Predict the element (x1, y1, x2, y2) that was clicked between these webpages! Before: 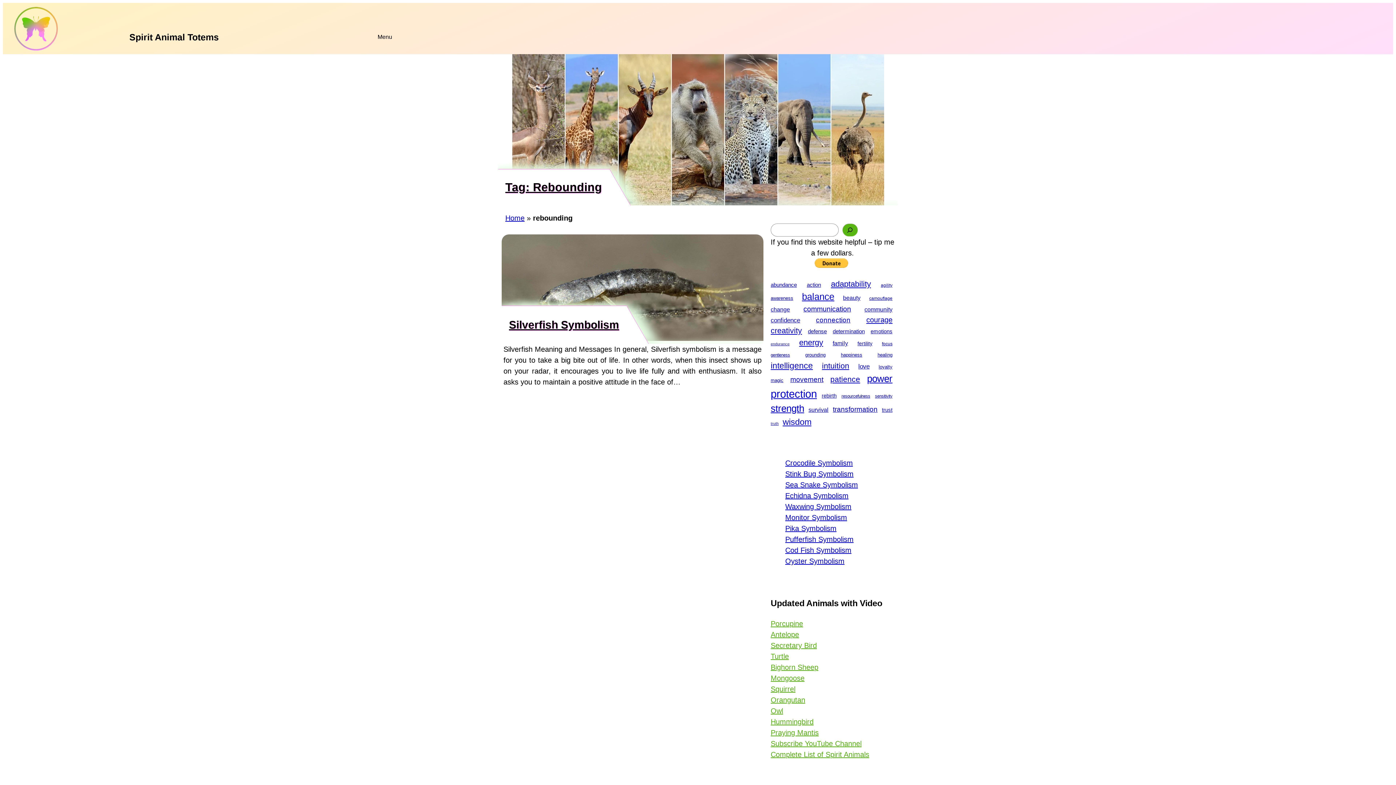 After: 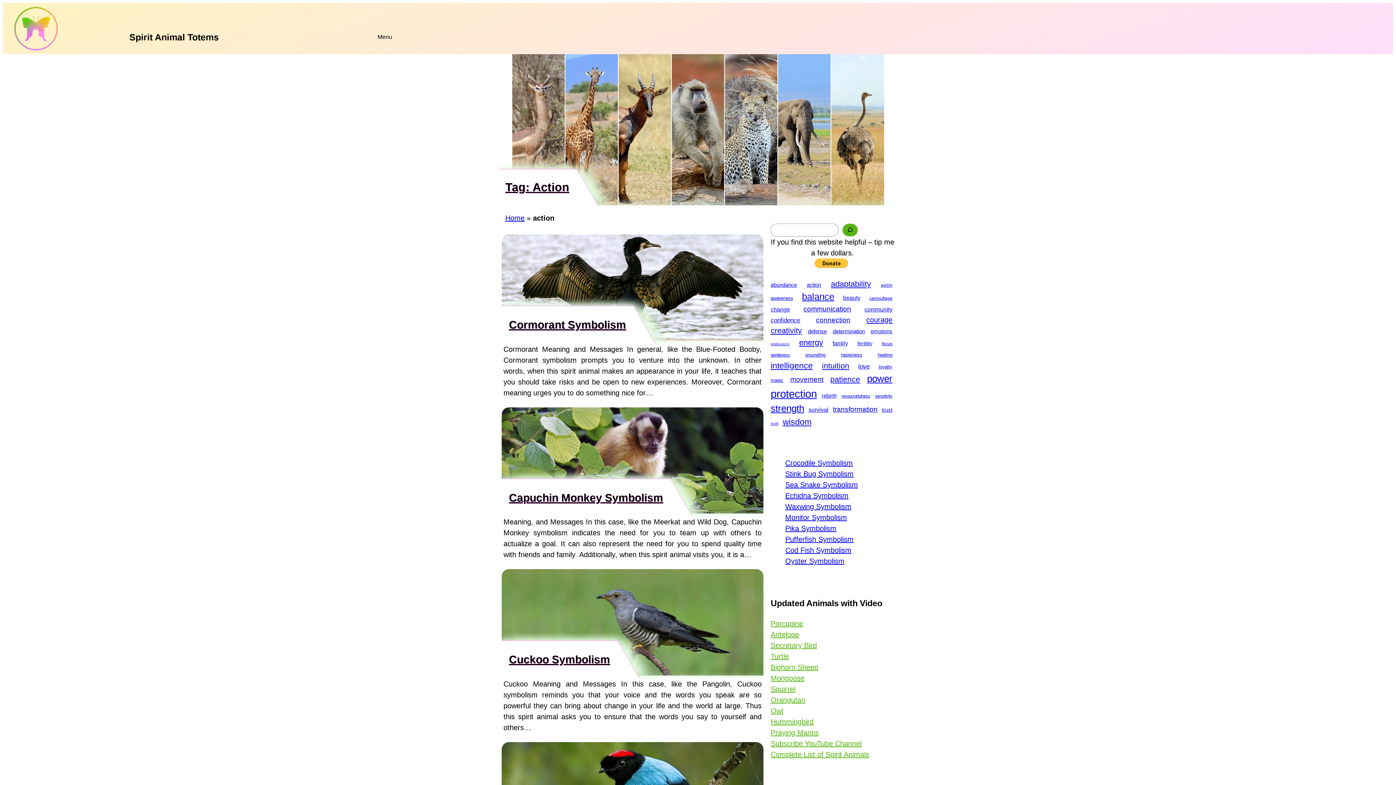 Action: bbox: (807, 281, 821, 289) label: action (28 items)